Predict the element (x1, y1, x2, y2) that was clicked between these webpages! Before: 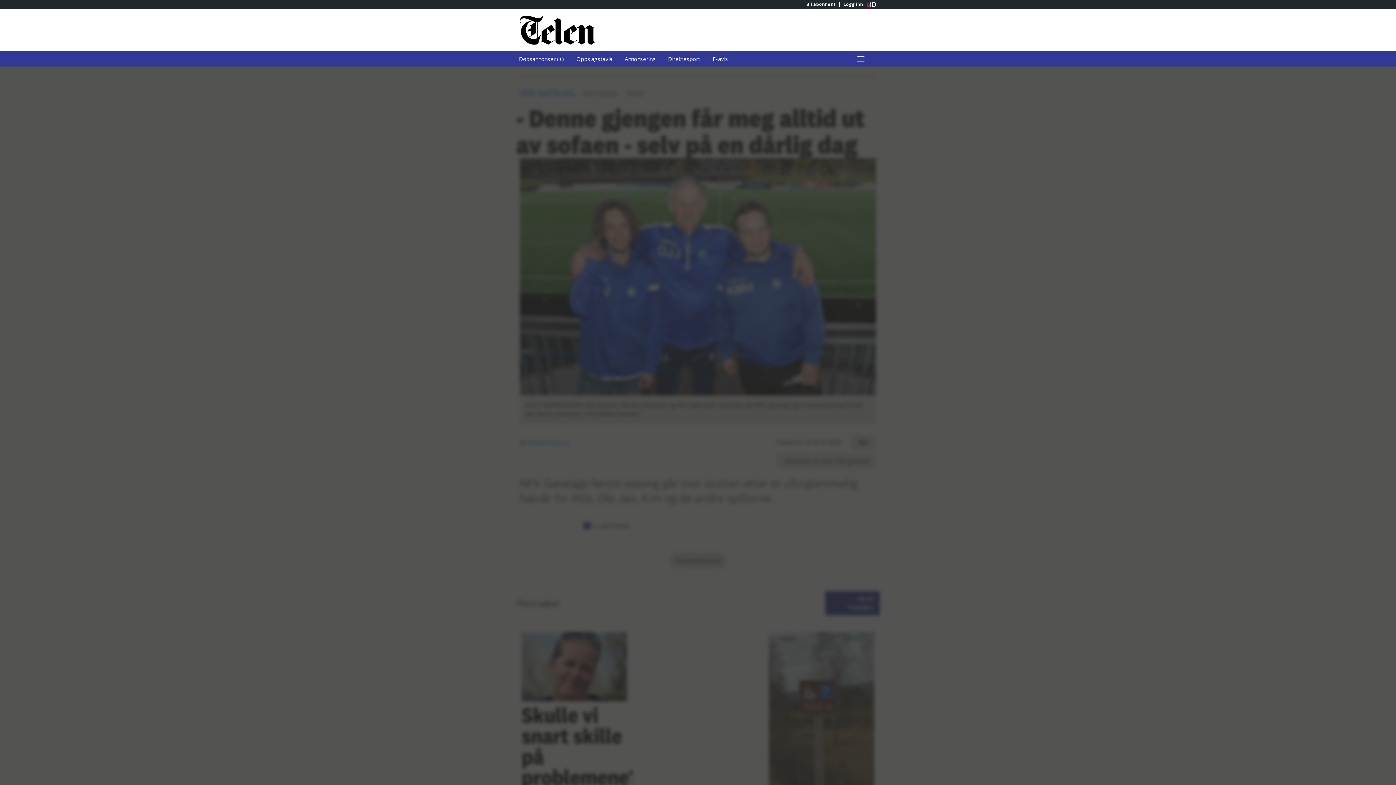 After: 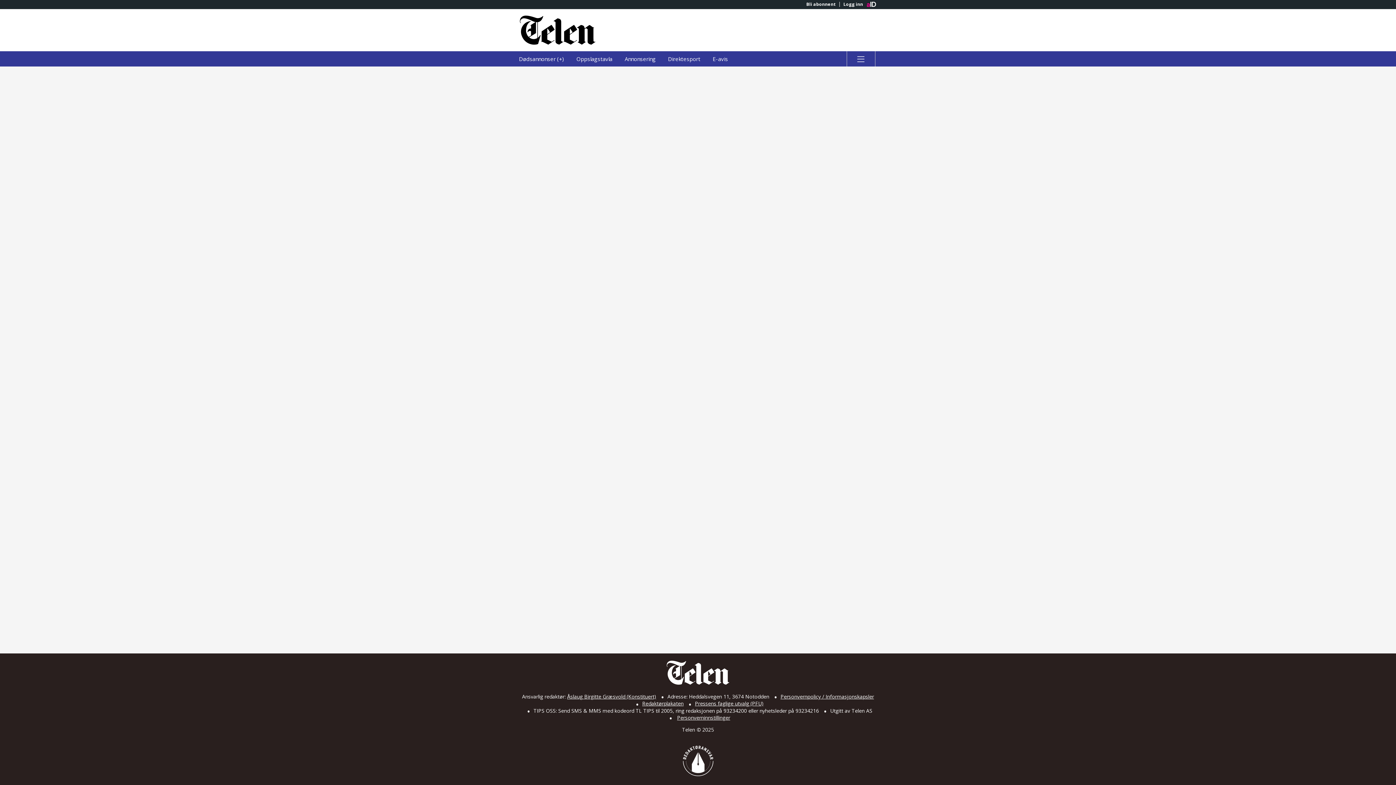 Action: bbox: (802, 1, 839, 6) label: Bli abonnent